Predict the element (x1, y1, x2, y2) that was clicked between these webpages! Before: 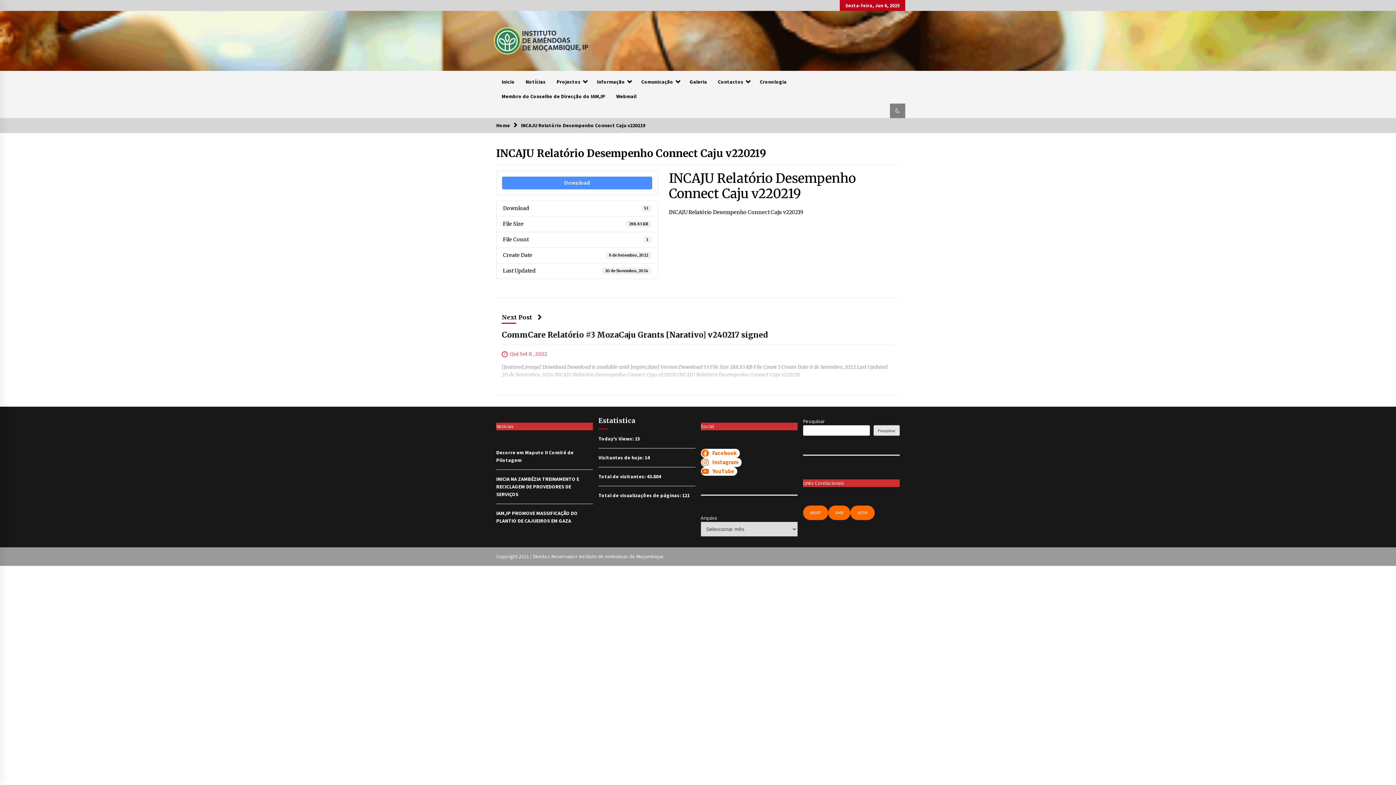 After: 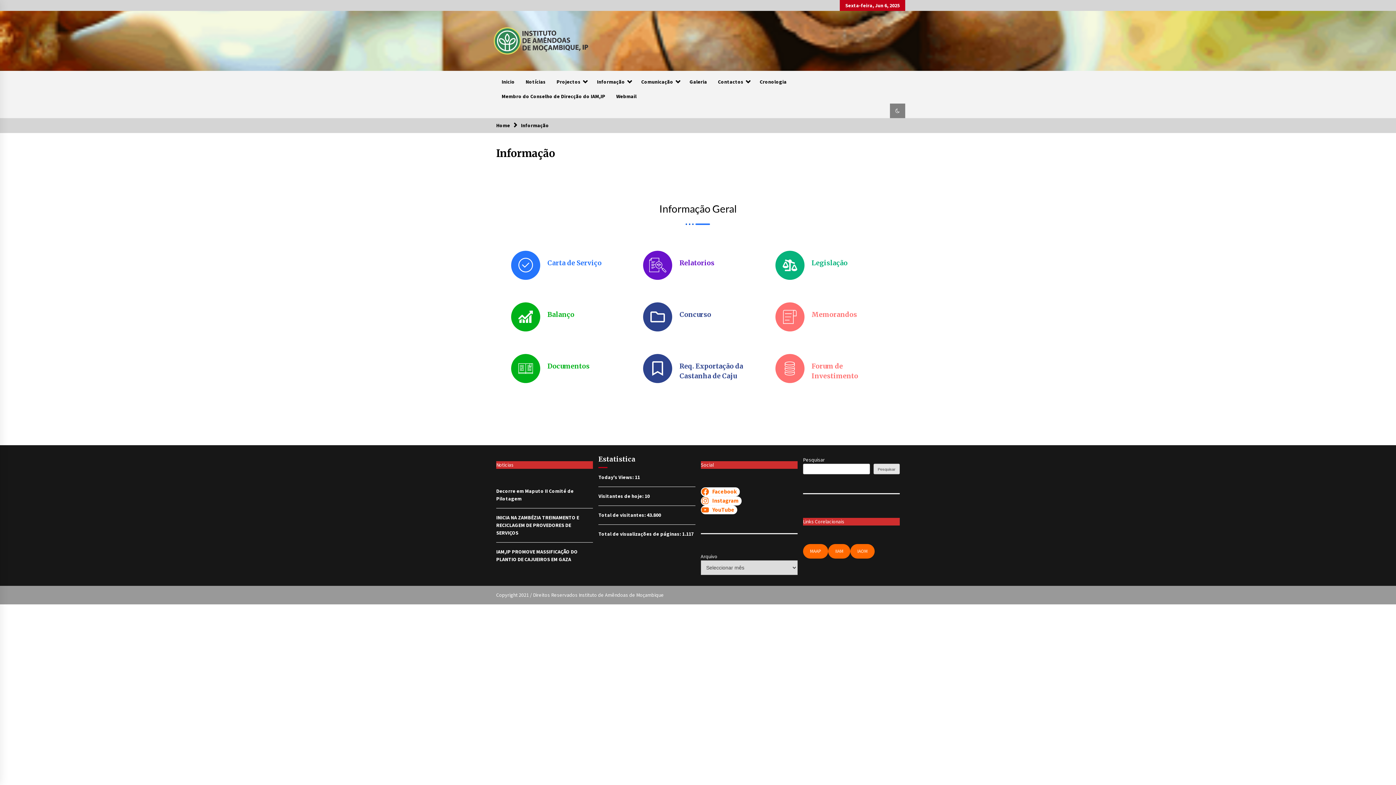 Action: label: Informação bbox: (591, 74, 636, 88)